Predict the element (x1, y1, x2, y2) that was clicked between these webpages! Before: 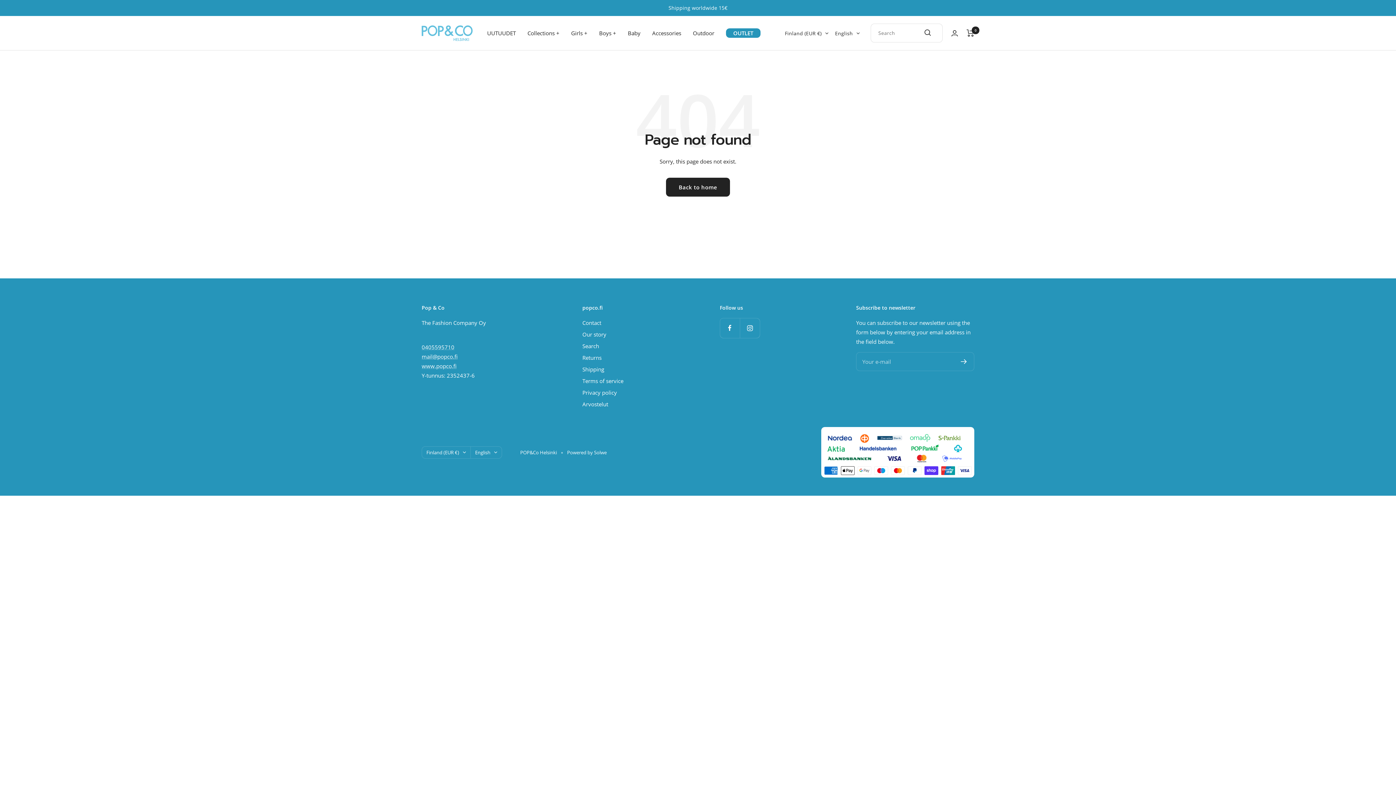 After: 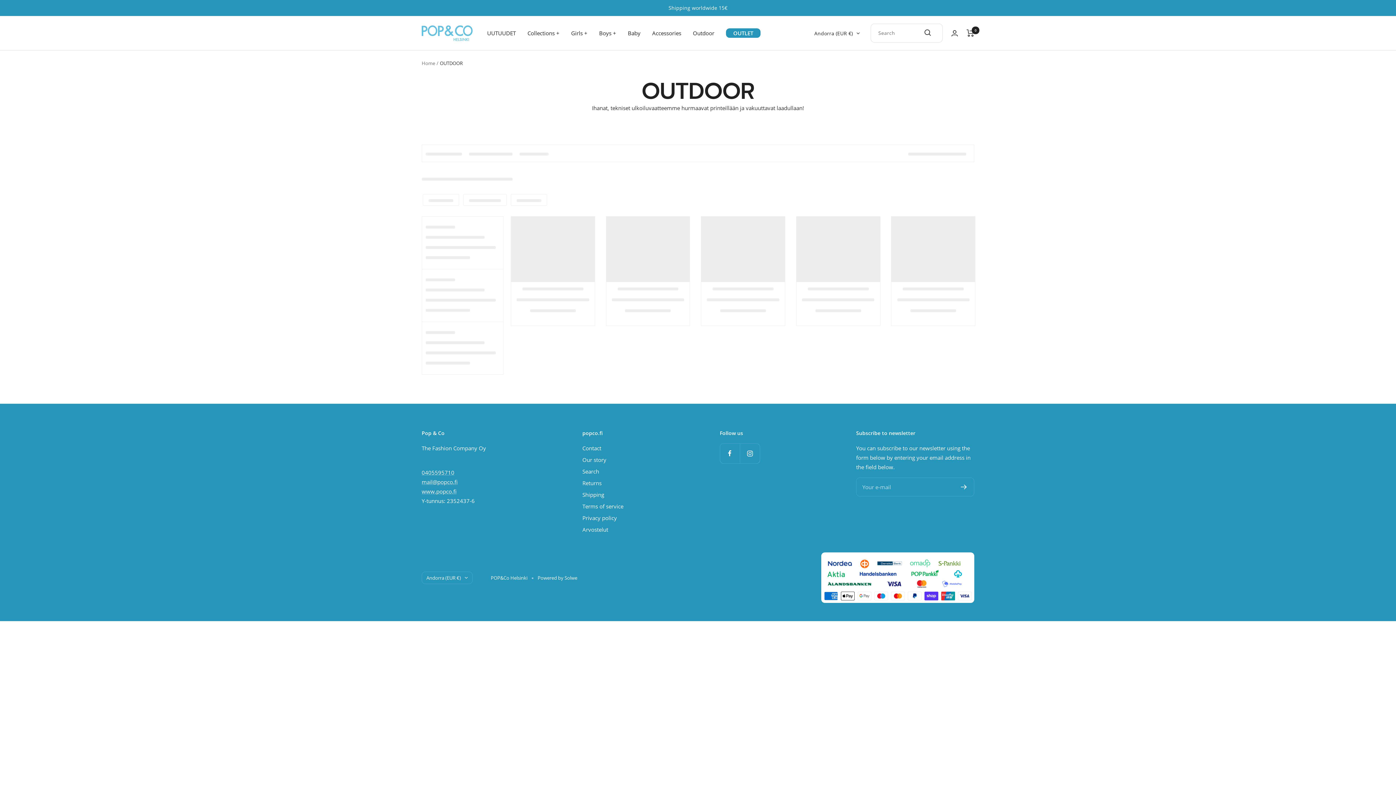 Action: label: Outdoor bbox: (693, 28, 714, 37)